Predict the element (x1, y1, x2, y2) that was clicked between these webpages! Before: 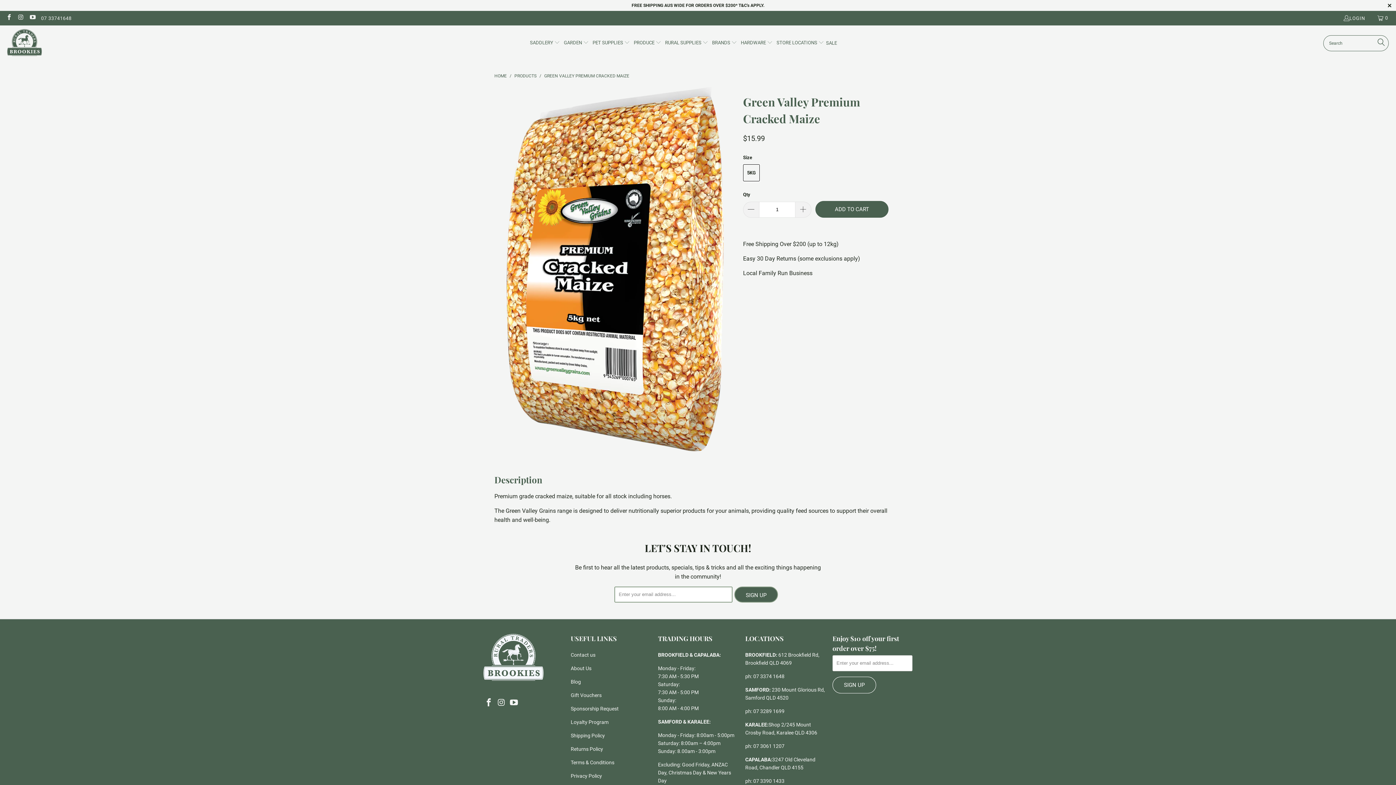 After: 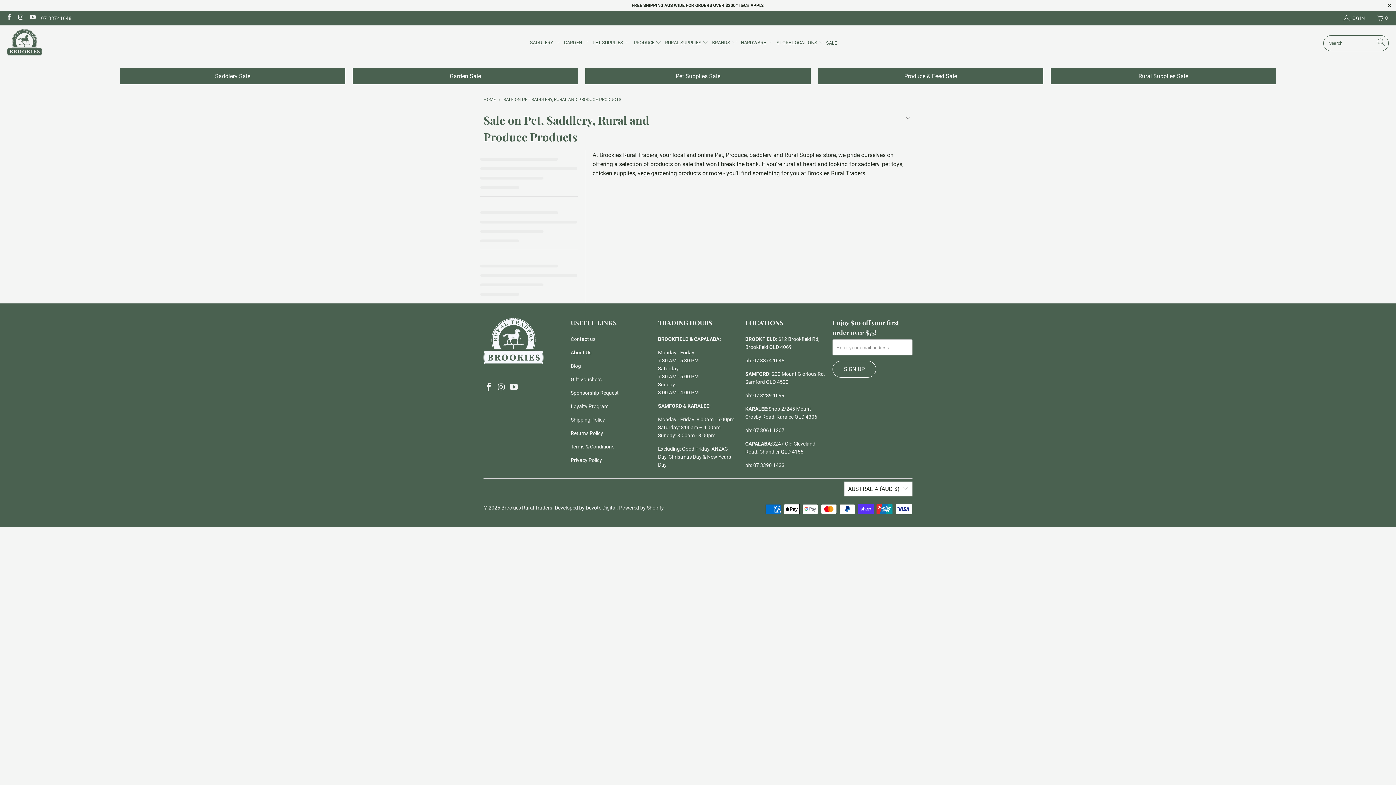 Action: label: SALE bbox: (826, 34, 837, 52)